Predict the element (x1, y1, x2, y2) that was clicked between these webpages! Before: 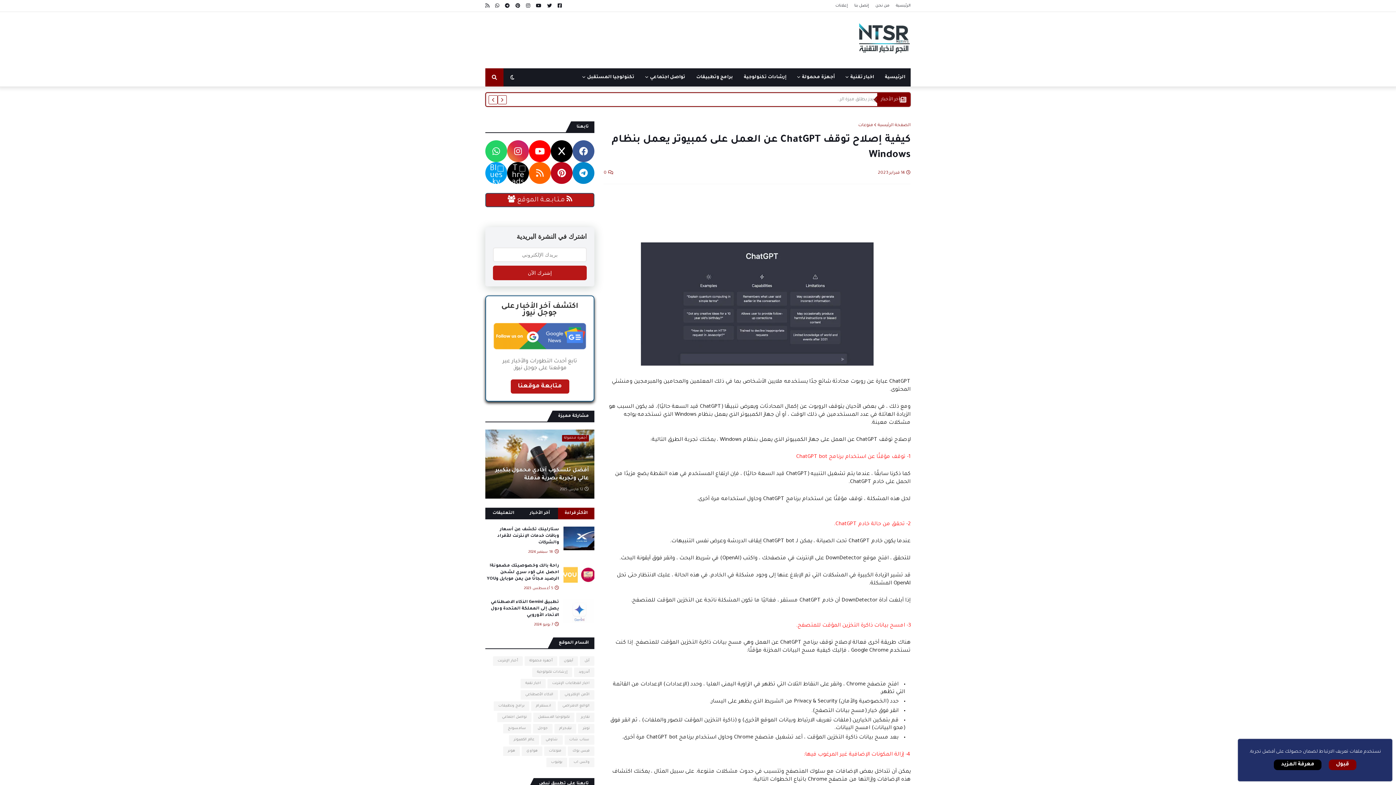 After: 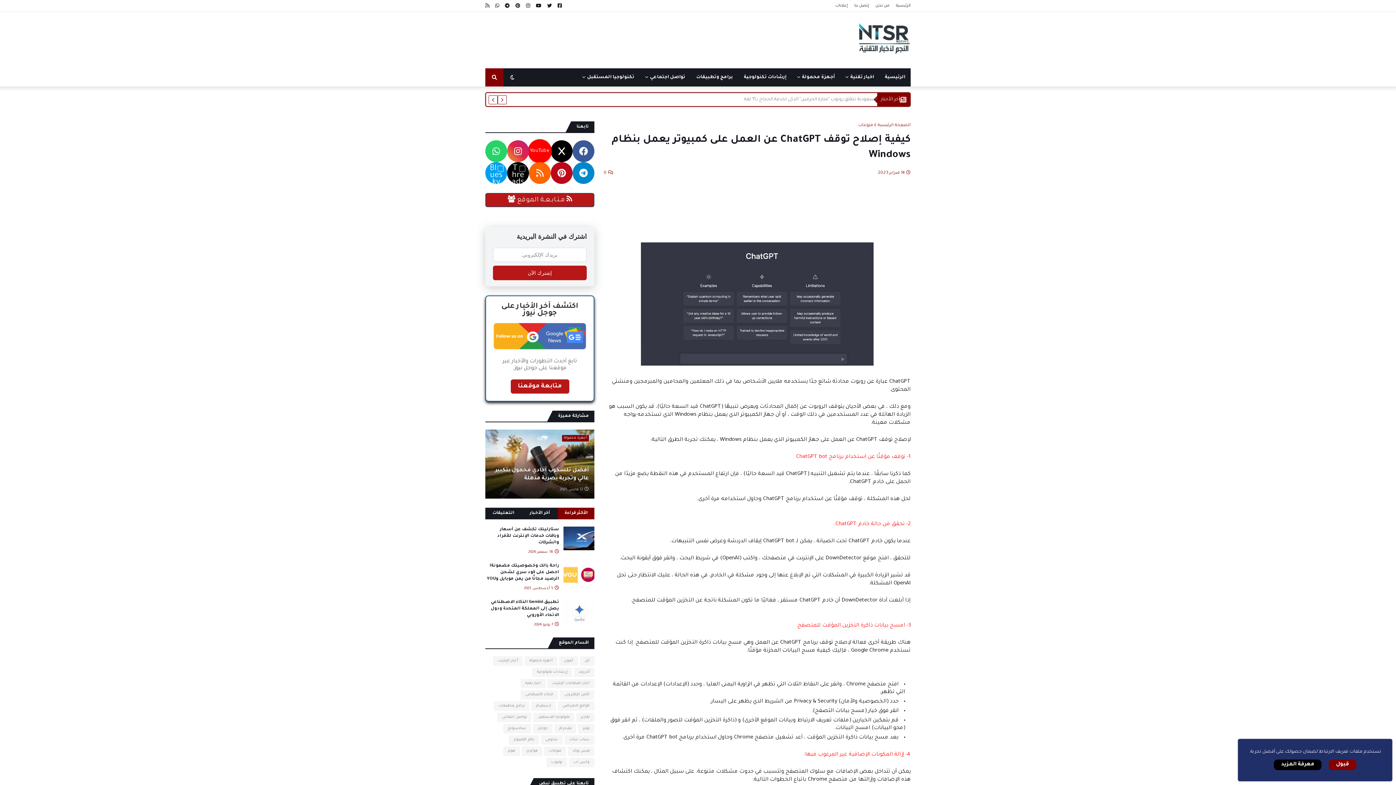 Action: label: YouTube bbox: (529, 140, 550, 162)